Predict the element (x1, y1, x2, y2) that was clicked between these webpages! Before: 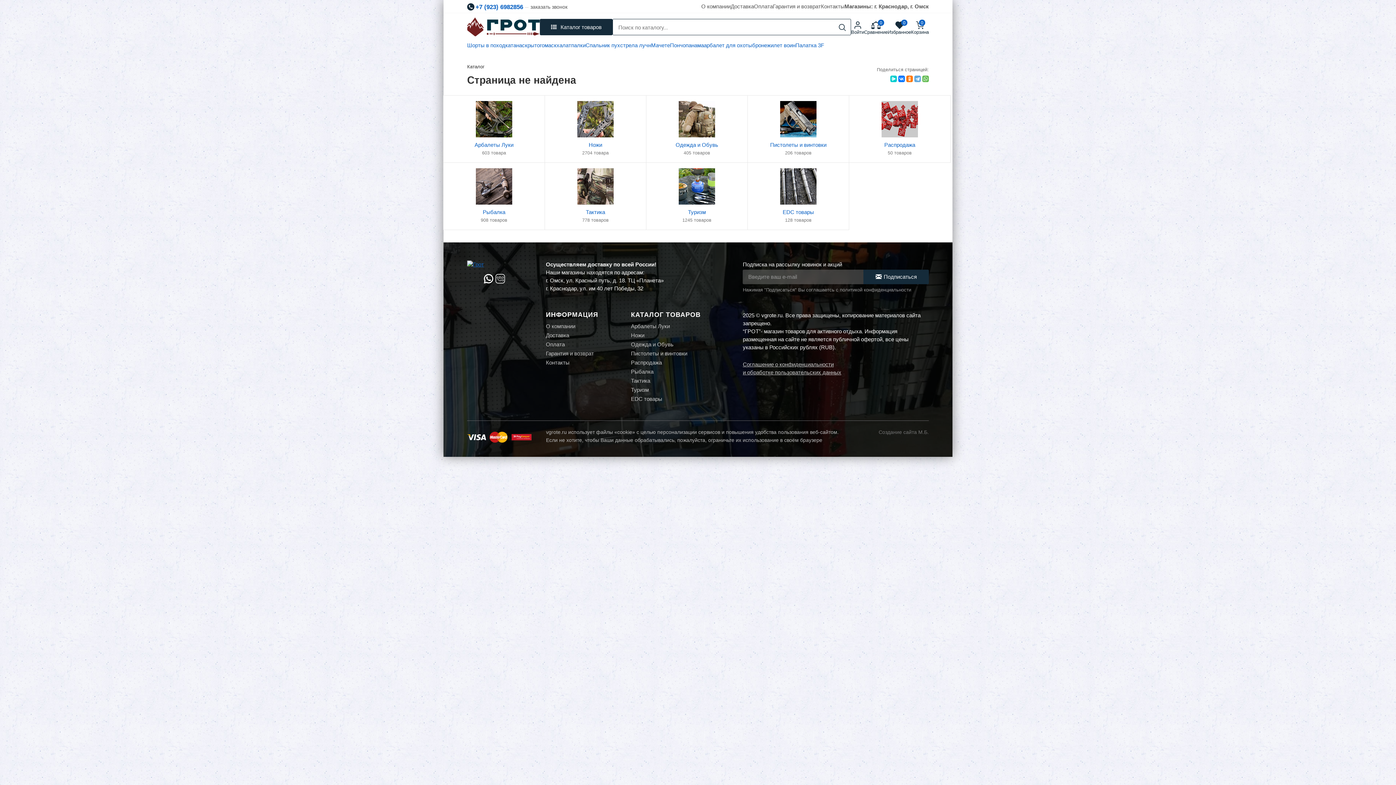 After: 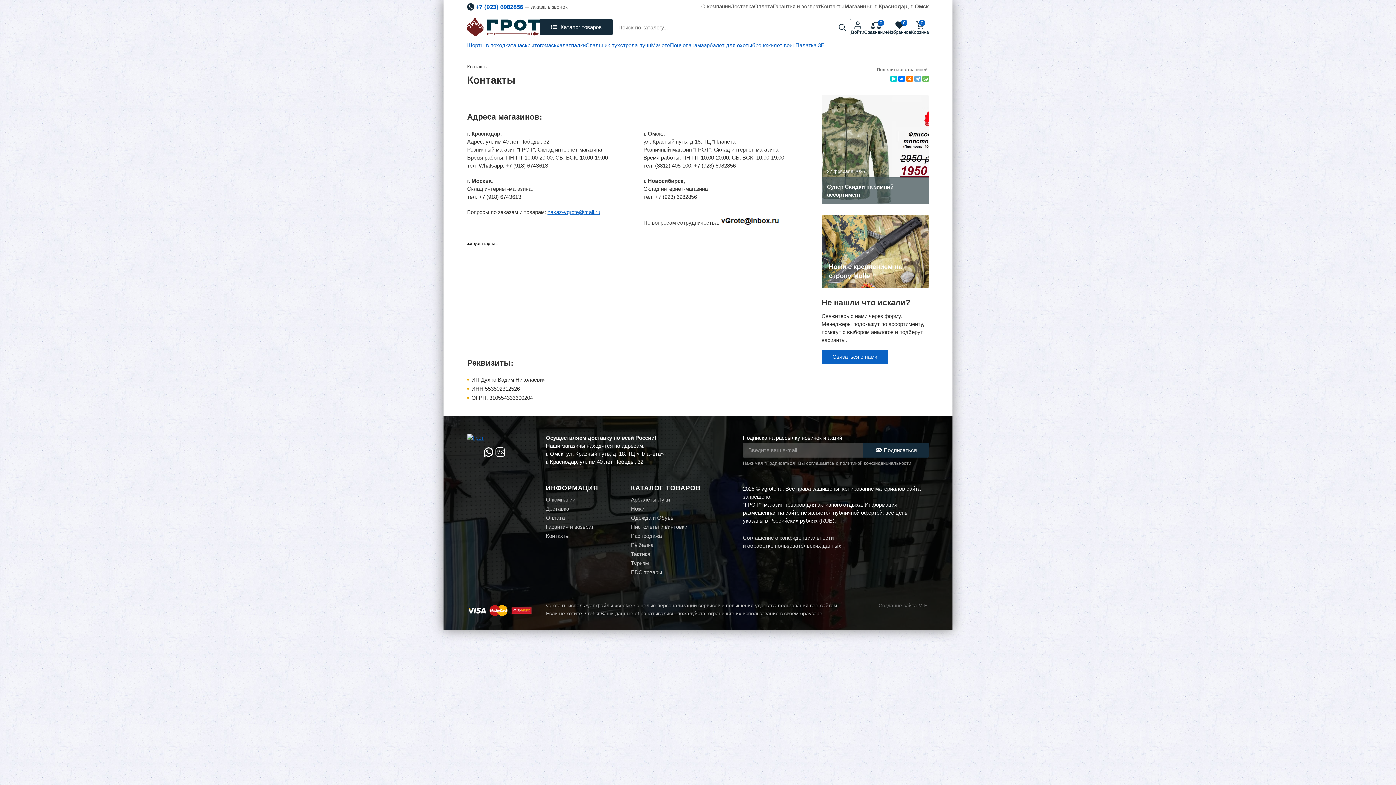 Action: label: Контакты bbox: (546, 358, 598, 367)